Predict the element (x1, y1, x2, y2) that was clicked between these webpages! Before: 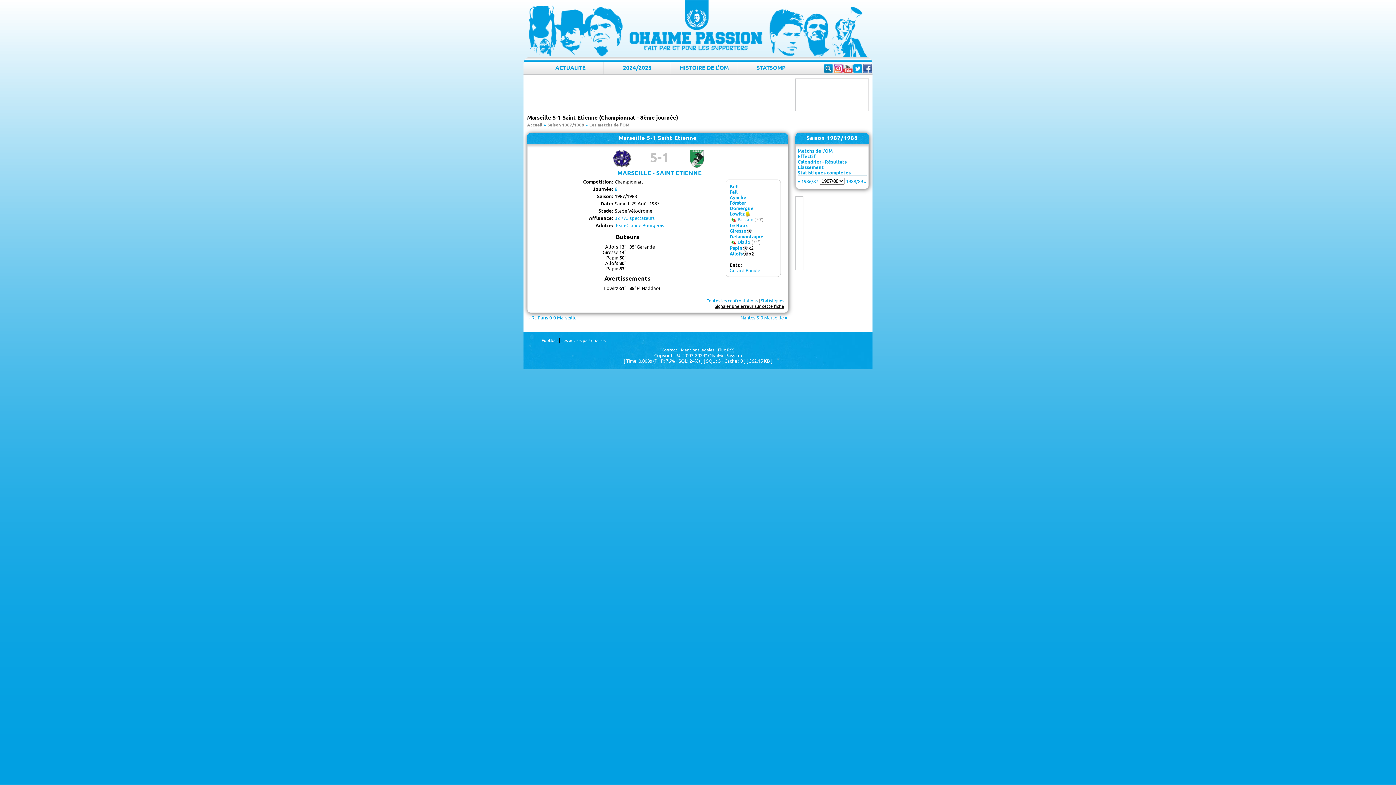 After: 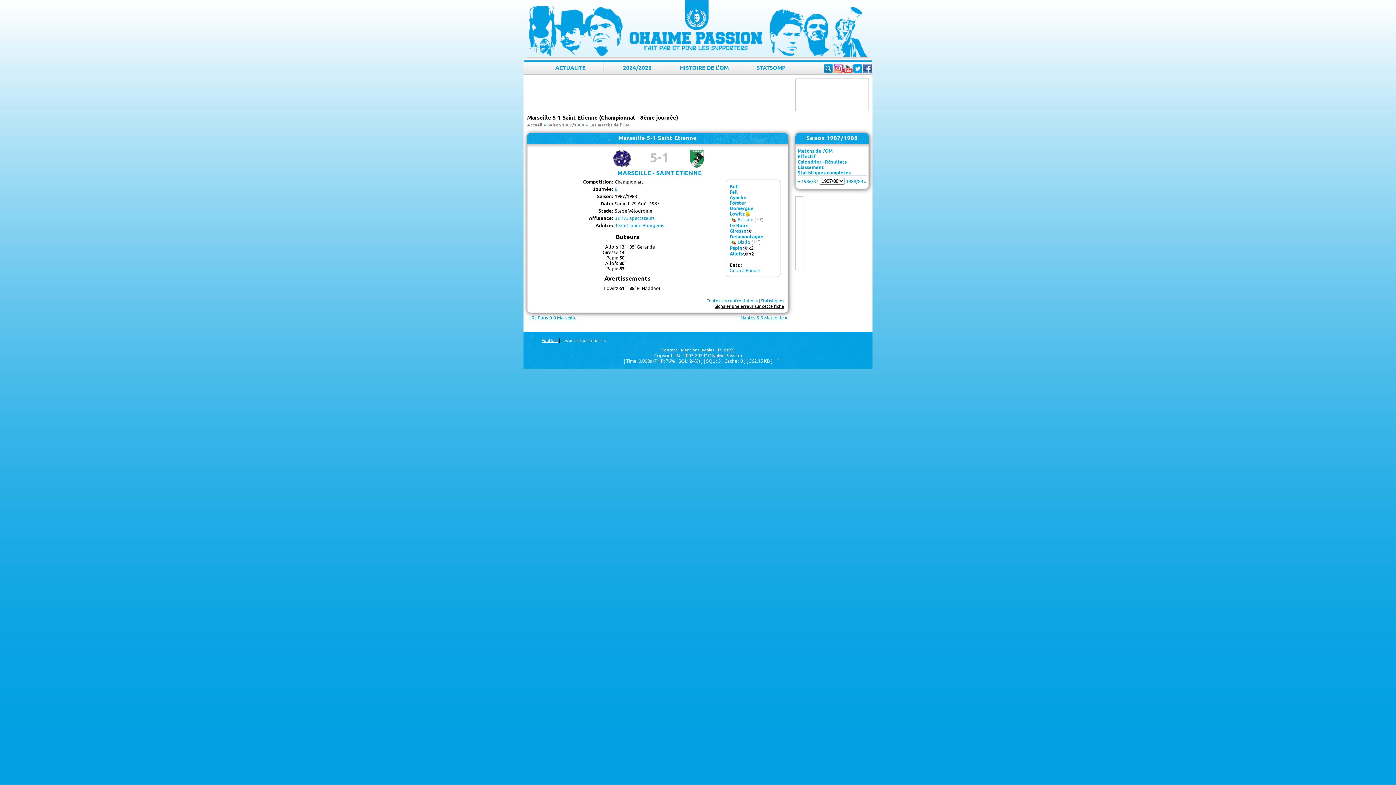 Action: label: Football bbox: (541, 337, 557, 343)